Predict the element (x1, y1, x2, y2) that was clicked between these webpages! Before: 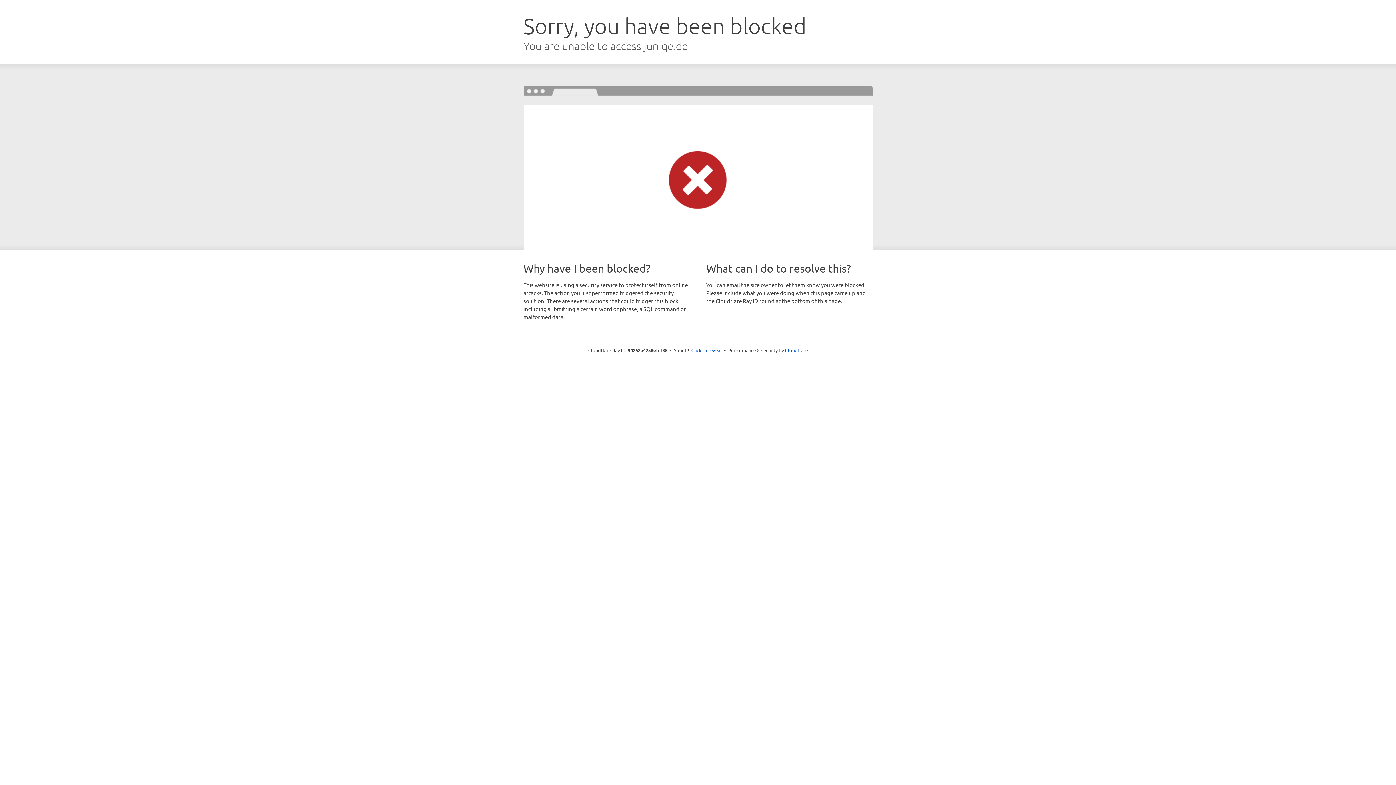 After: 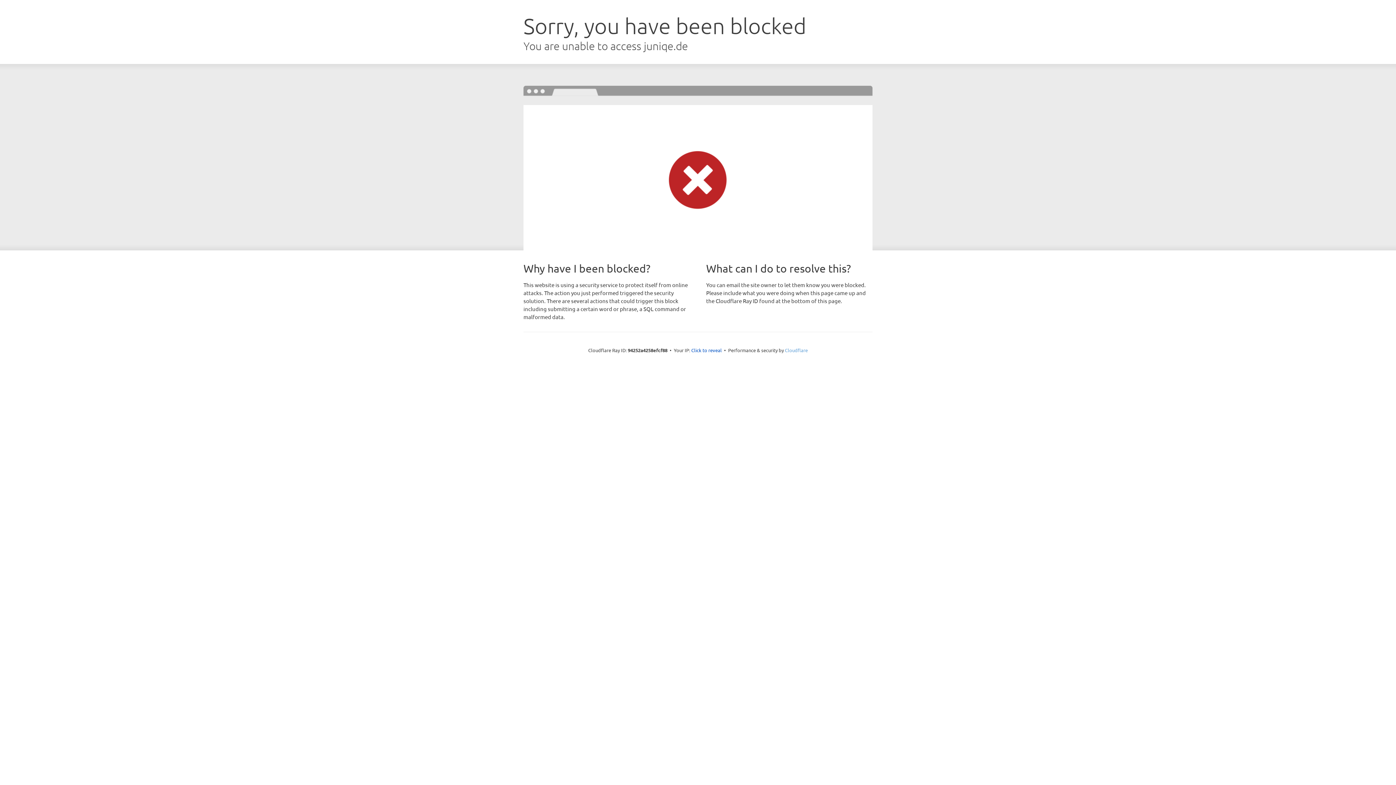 Action: label: Cloudflare bbox: (785, 347, 808, 353)